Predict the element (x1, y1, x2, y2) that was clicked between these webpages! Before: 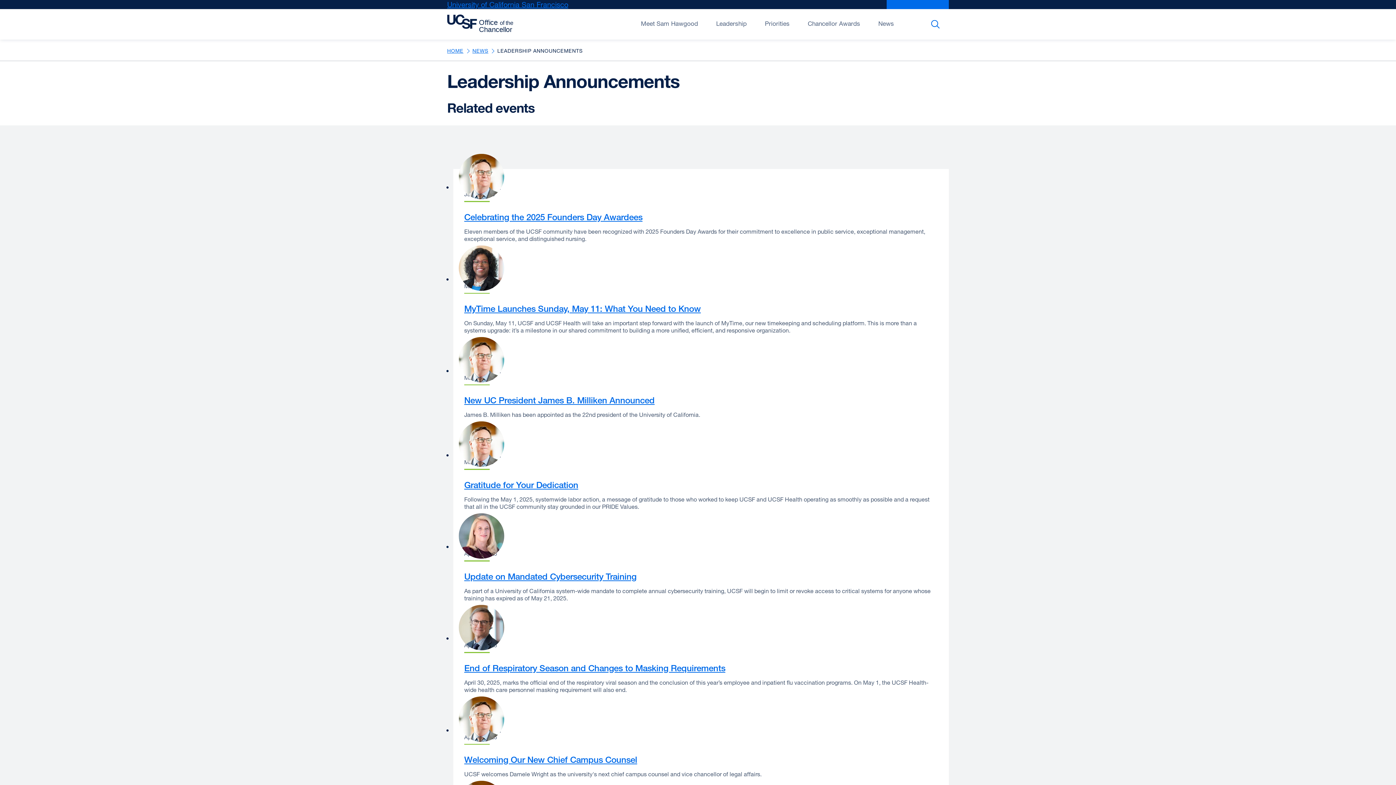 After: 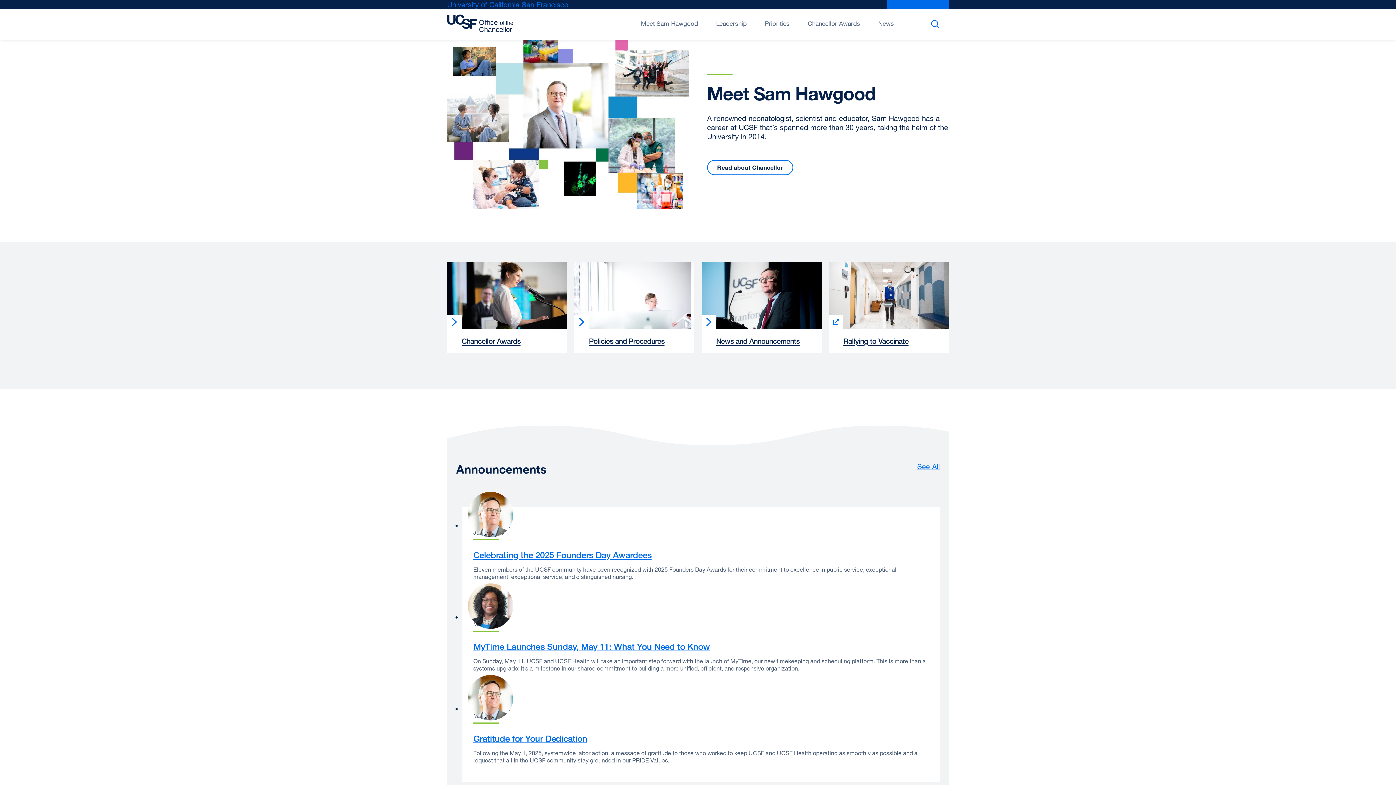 Action: bbox: (447, 9, 516, 38)